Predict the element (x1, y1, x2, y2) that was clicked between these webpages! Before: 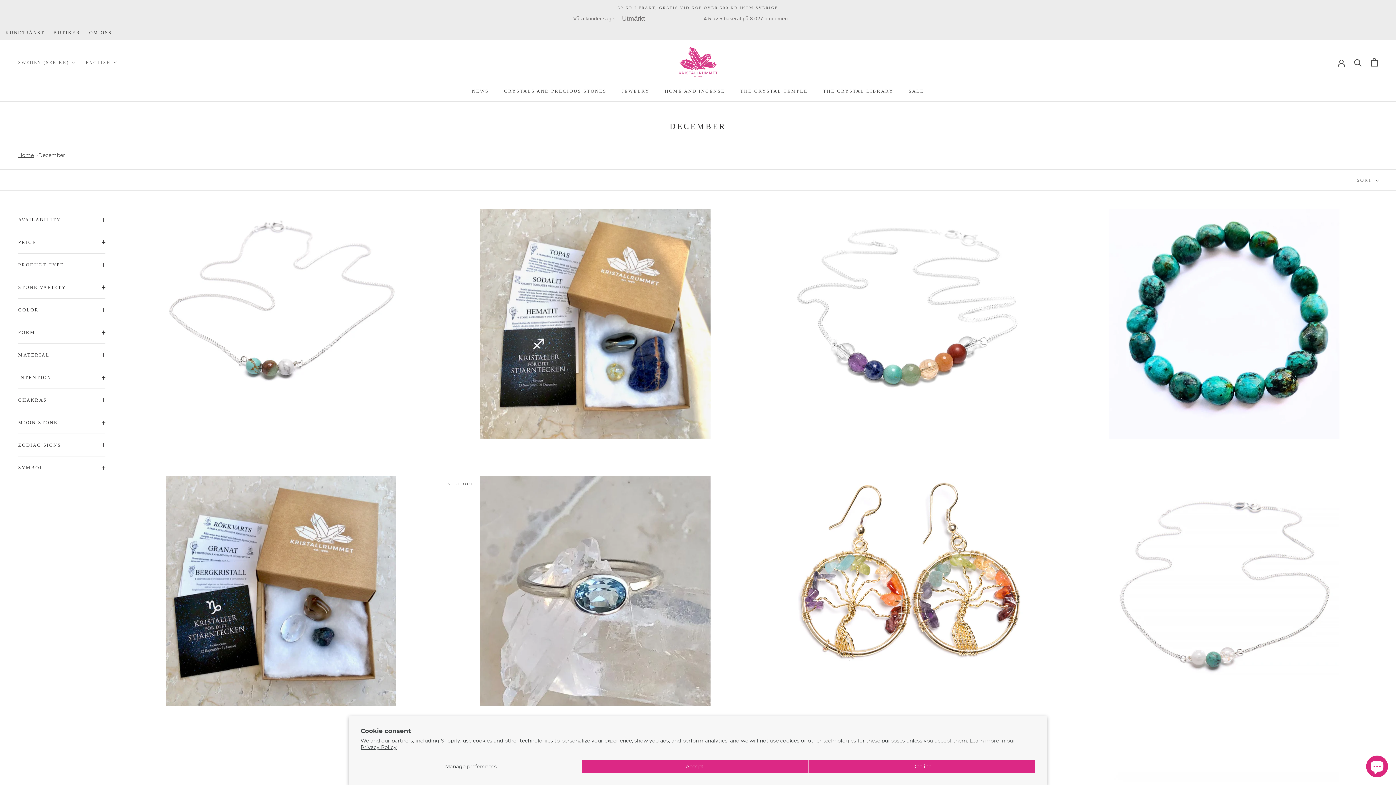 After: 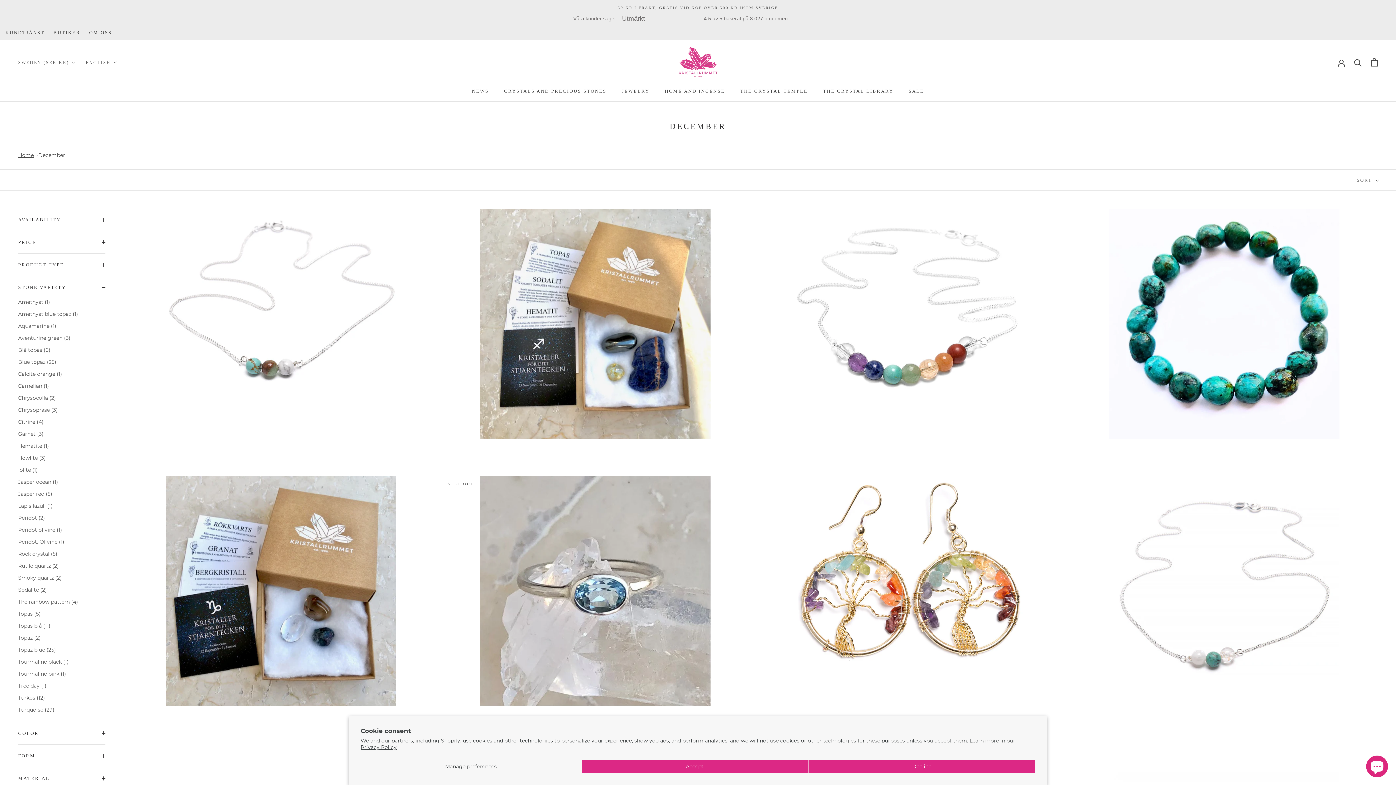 Action: label: STONE VARIETY bbox: (18, 276, 105, 298)